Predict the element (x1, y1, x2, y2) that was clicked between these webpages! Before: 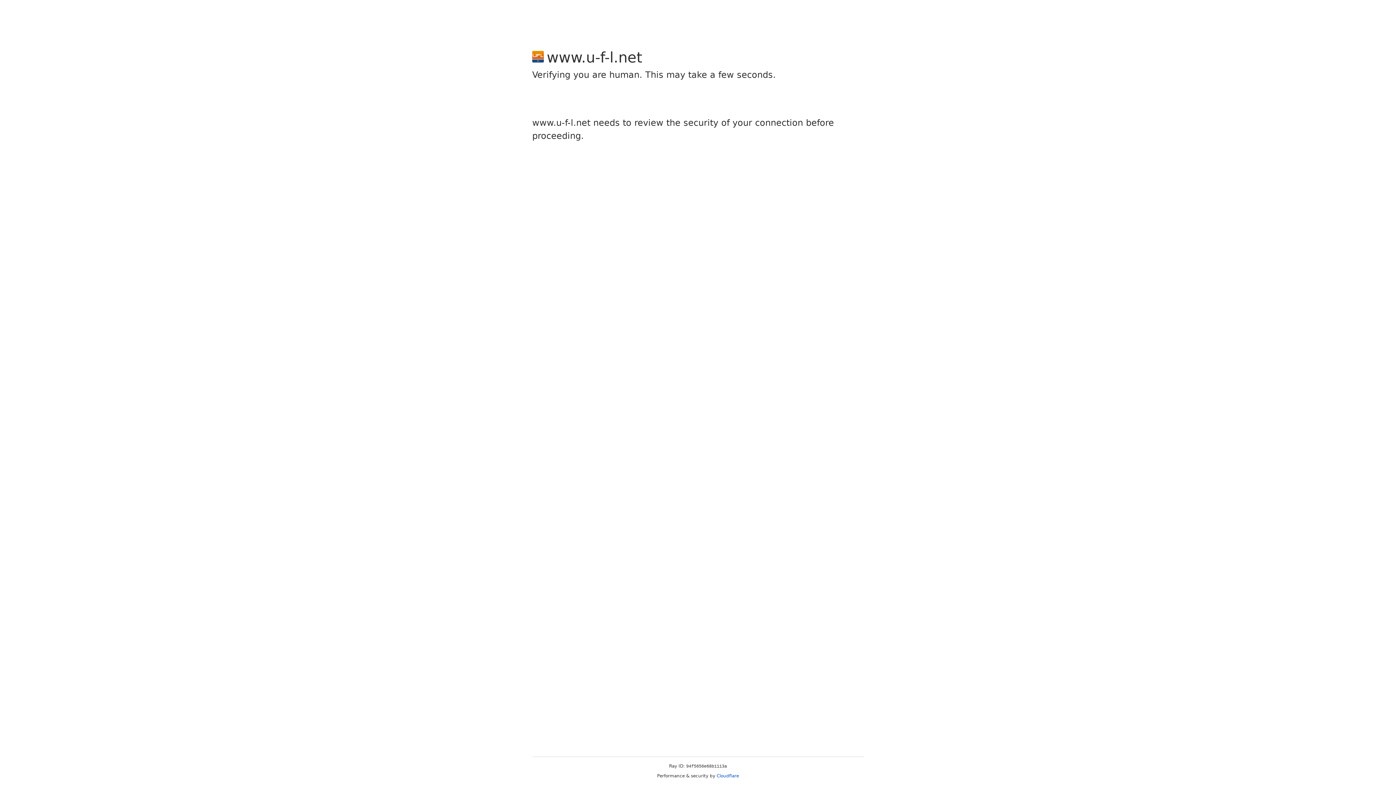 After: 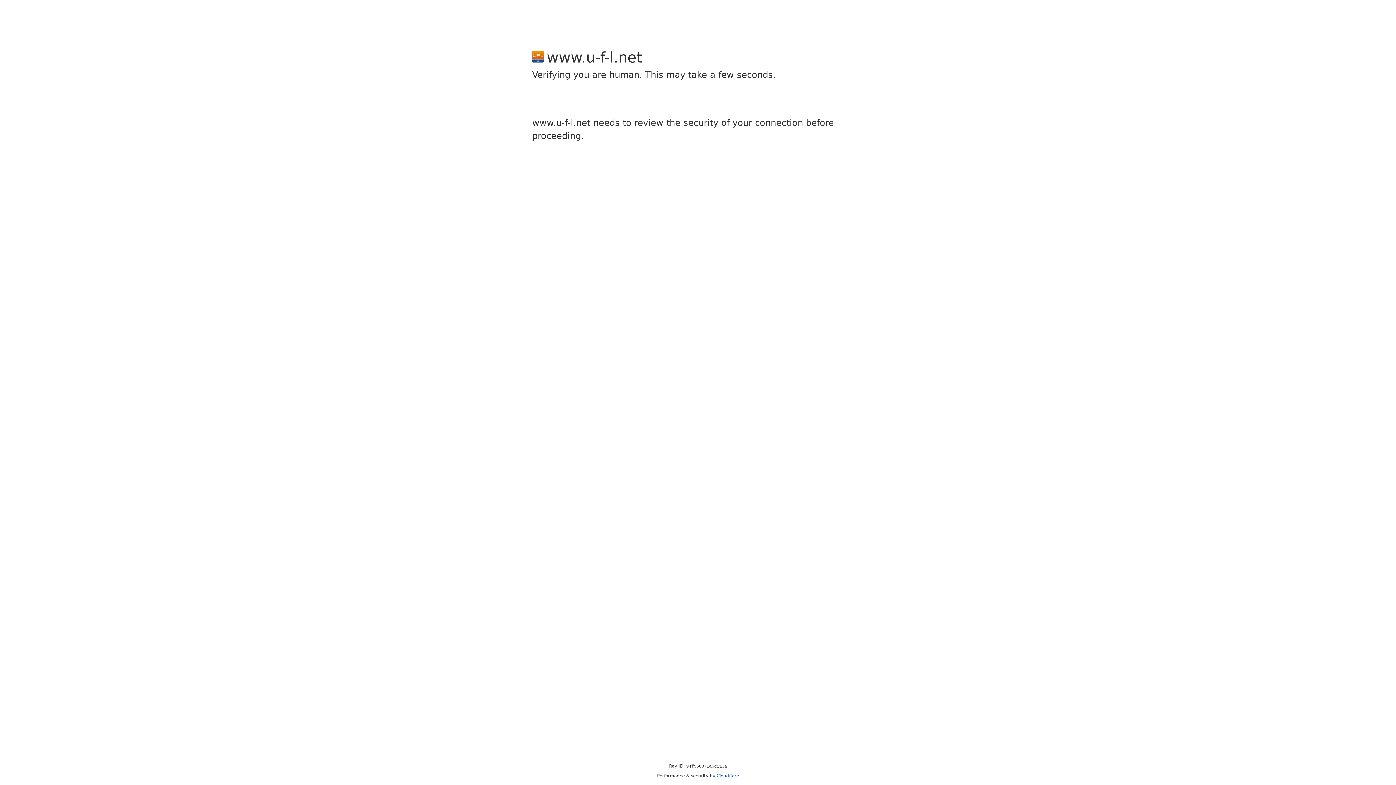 Action: label: Cloudflare bbox: (716, 773, 739, 778)